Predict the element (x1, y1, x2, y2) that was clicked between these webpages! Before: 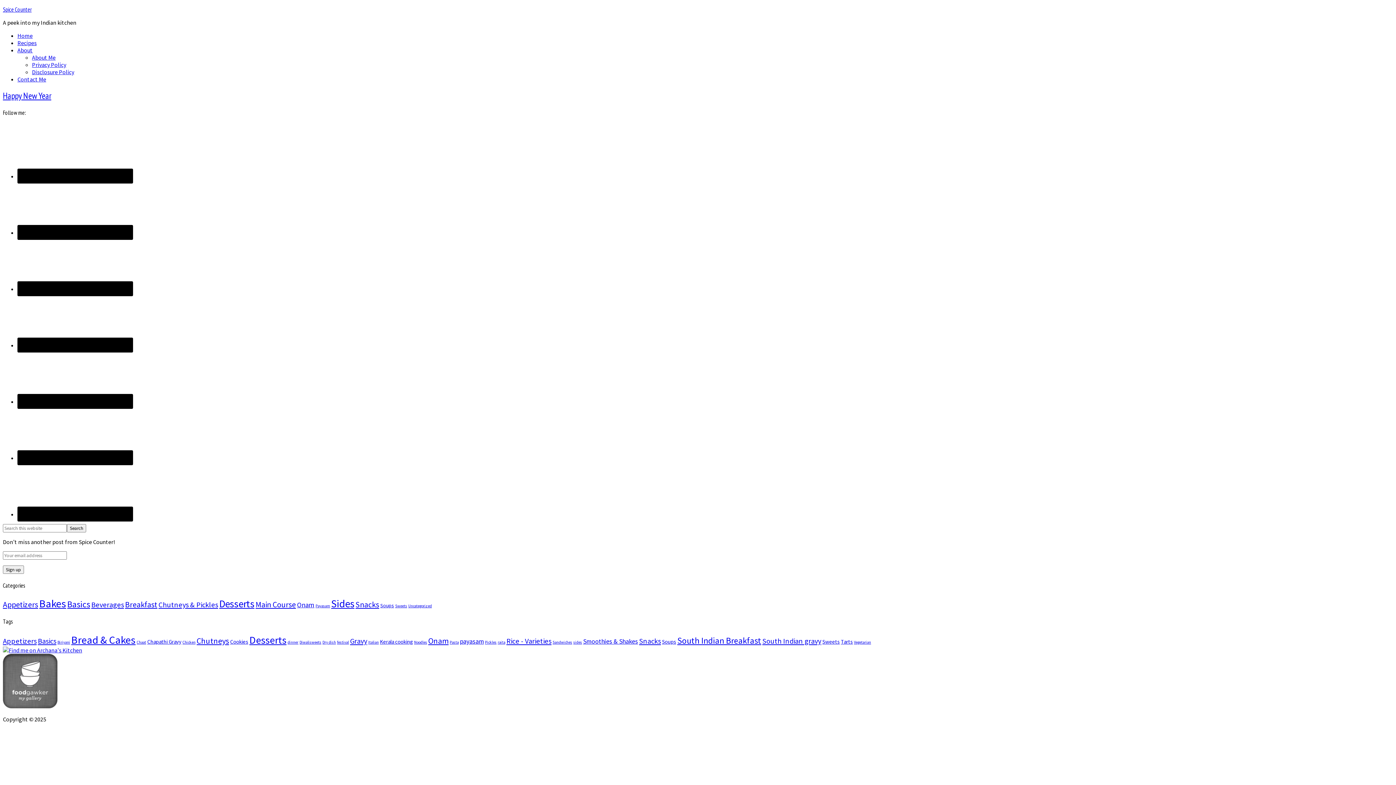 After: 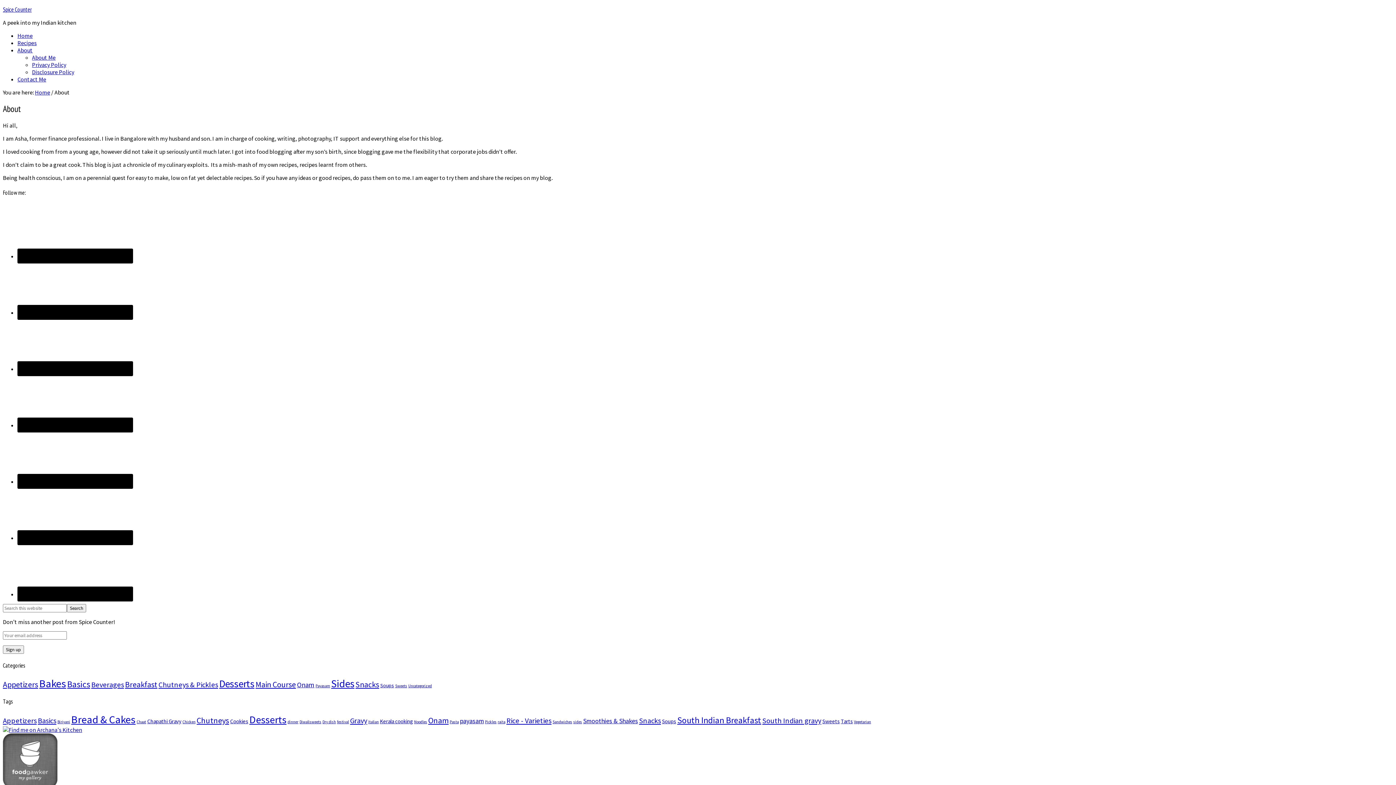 Action: label: About bbox: (17, 46, 32, 53)